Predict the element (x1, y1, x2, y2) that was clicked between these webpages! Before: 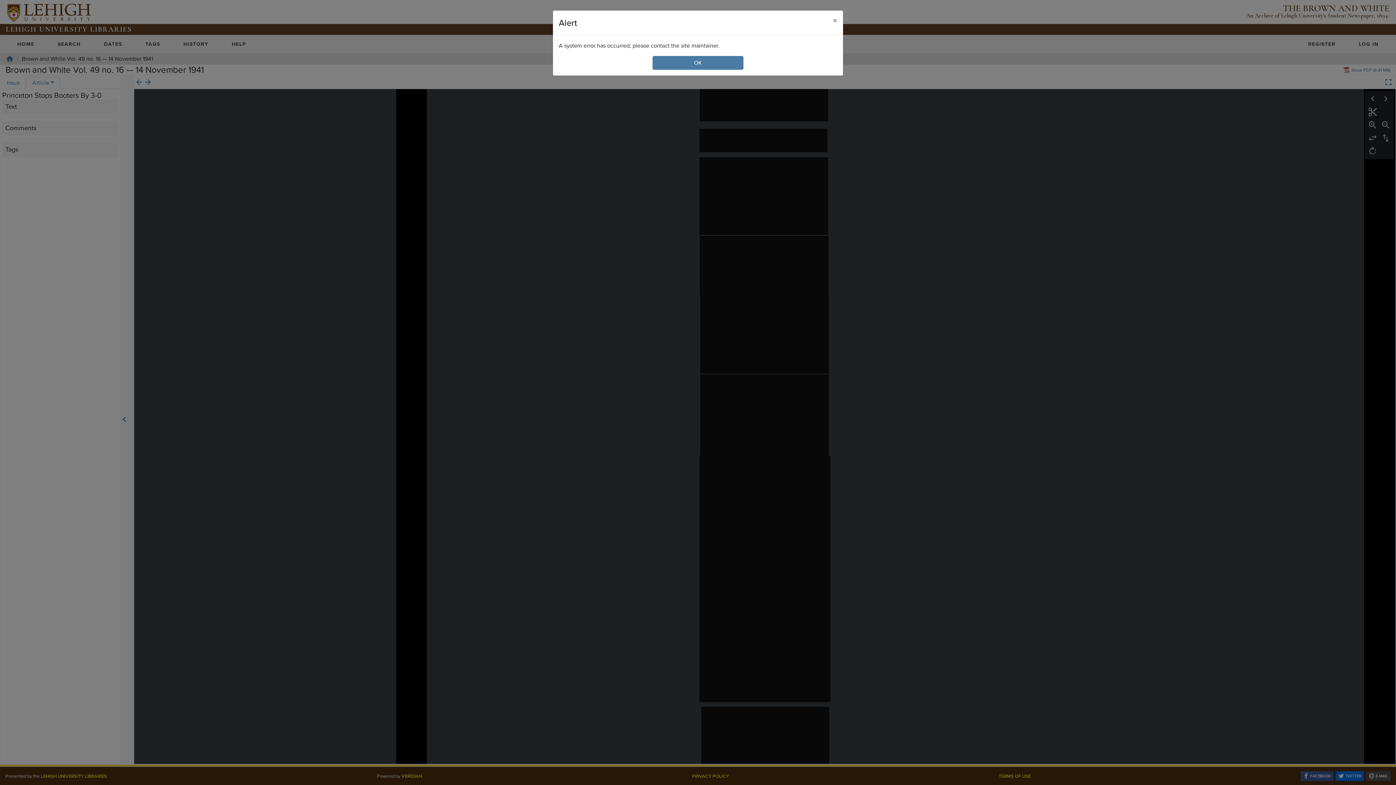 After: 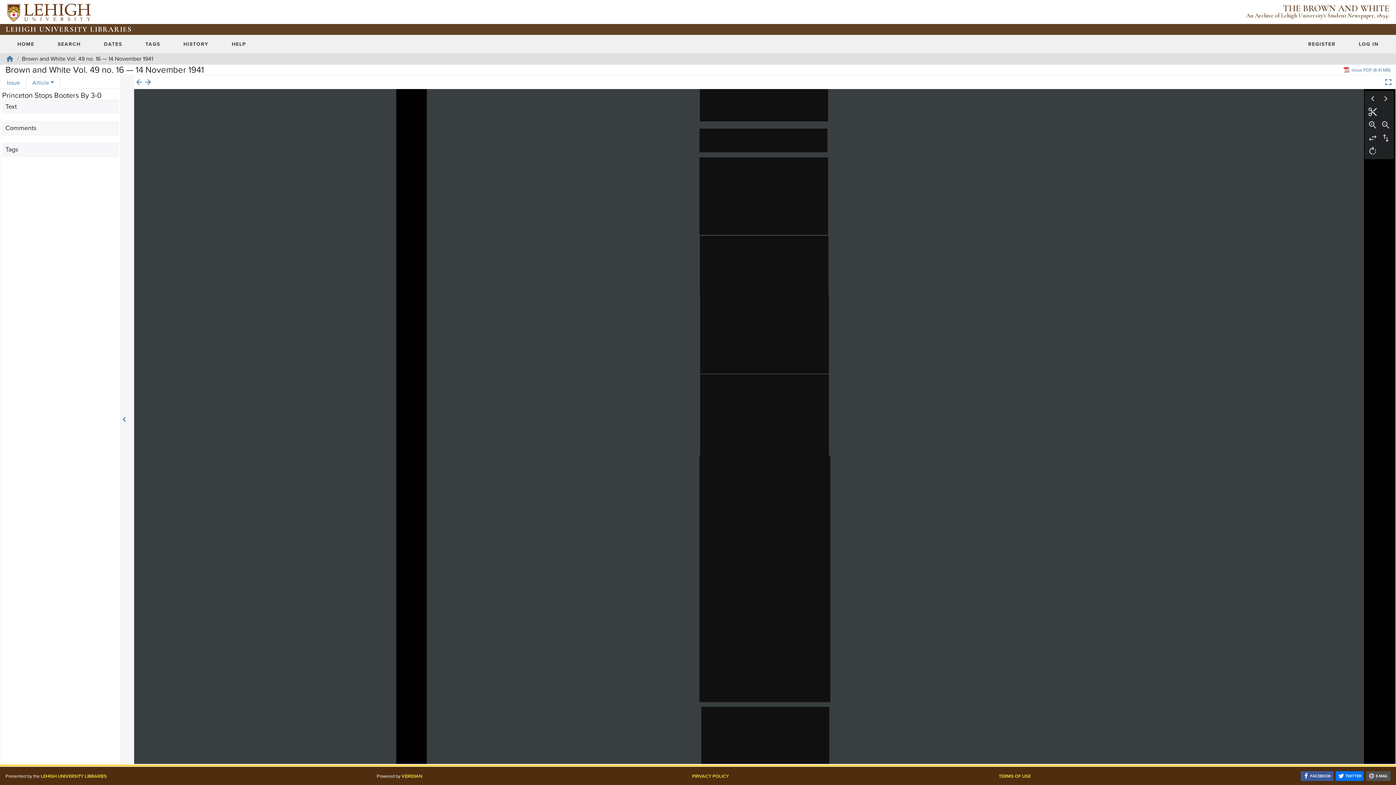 Action: label: Close bbox: (827, 10, 843, 30)